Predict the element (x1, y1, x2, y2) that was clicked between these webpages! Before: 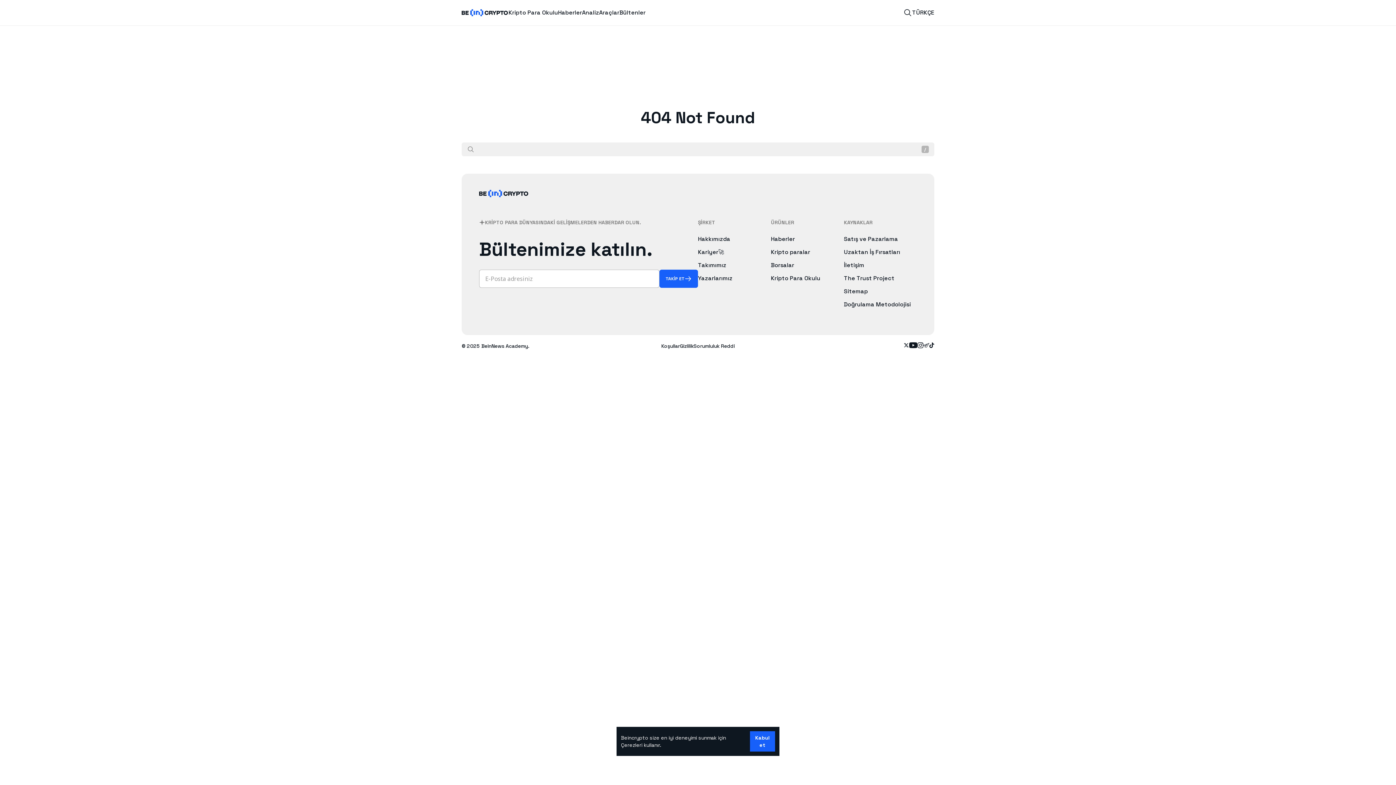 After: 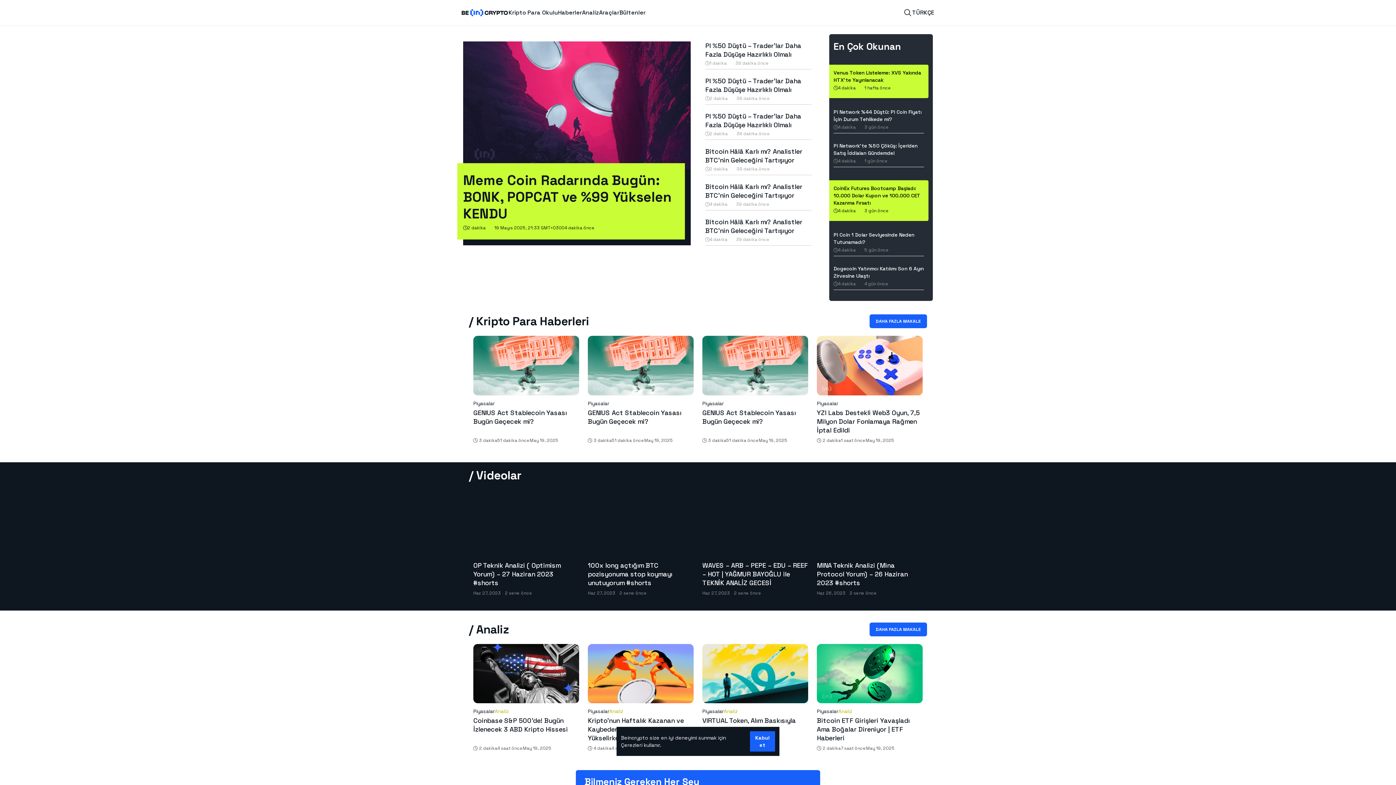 Action: bbox: (461, 9, 508, 16)